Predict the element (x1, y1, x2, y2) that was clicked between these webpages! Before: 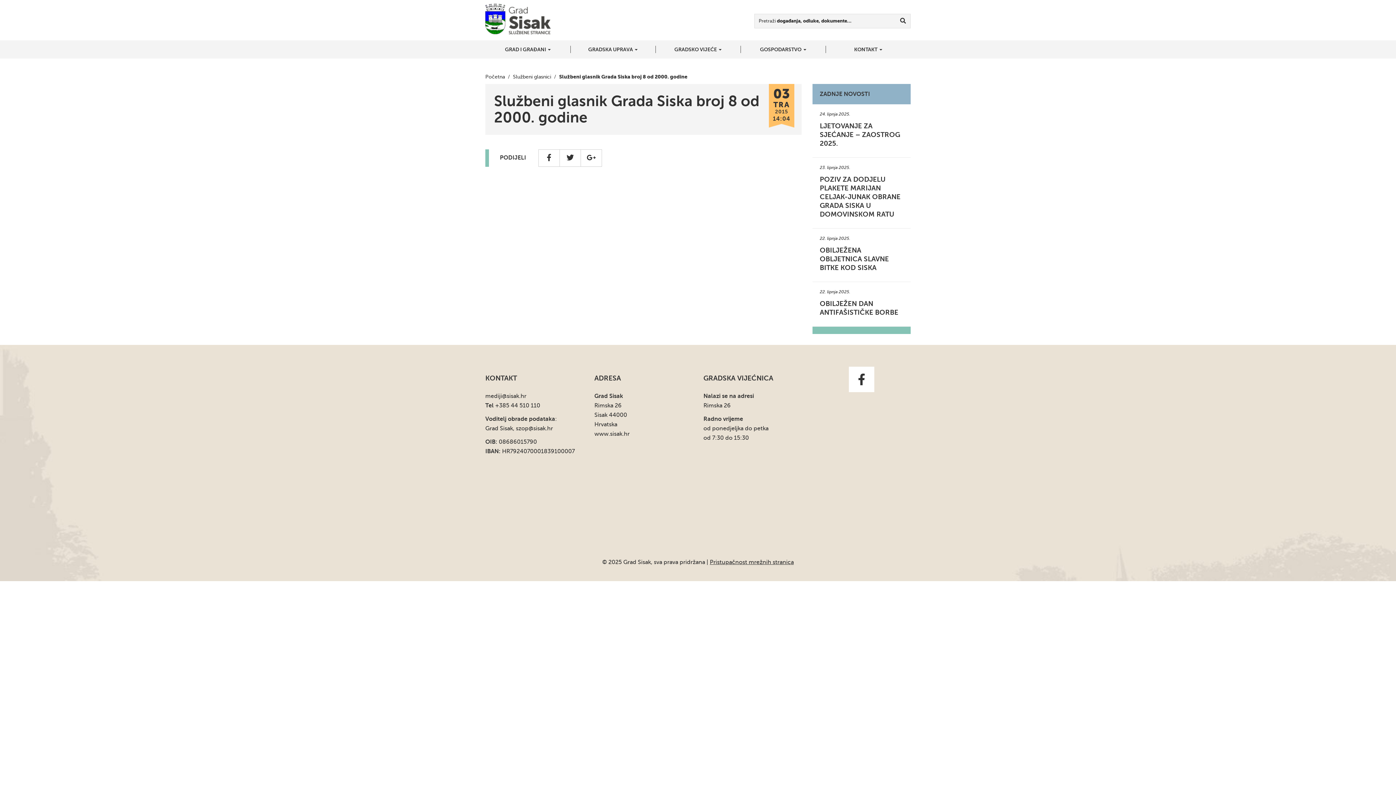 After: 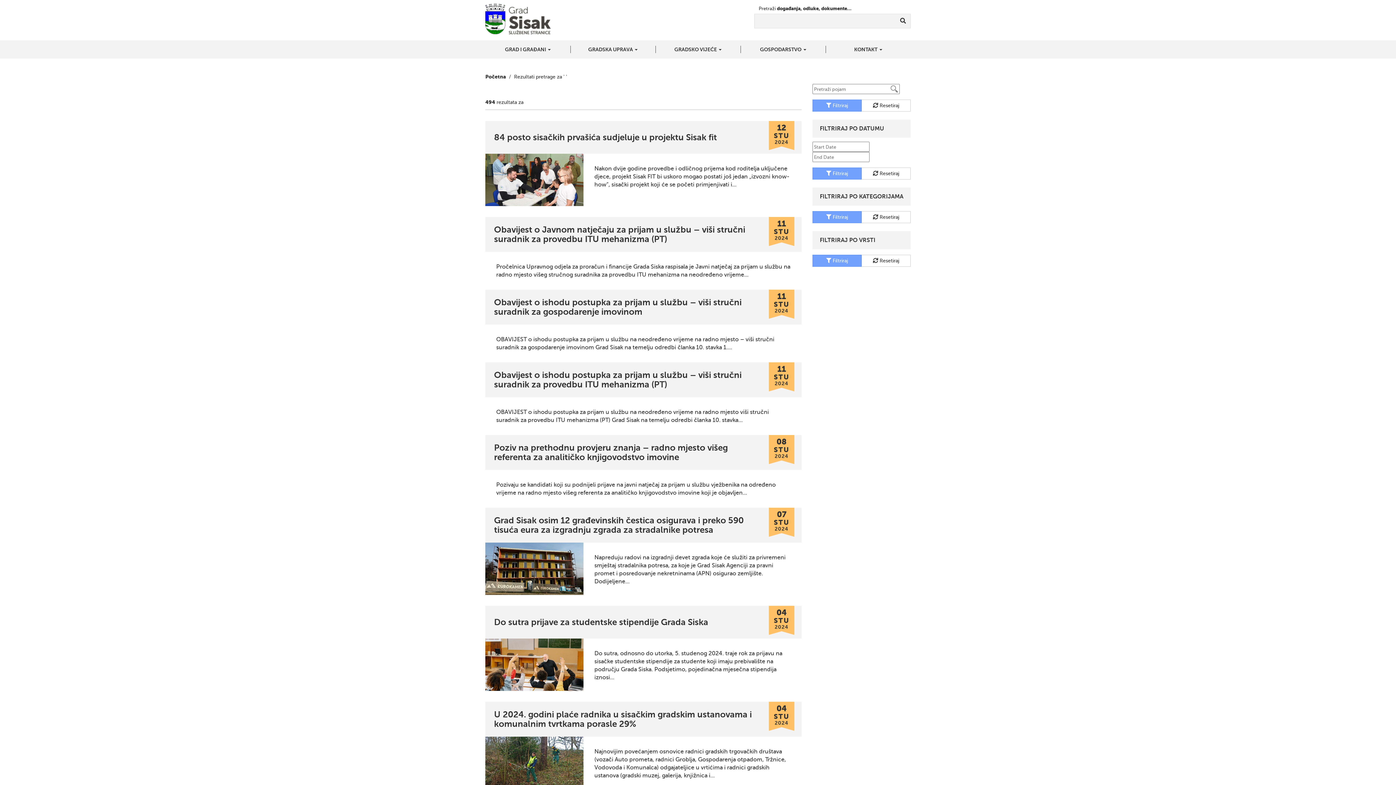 Action: bbox: (896, 13, 910, 28)